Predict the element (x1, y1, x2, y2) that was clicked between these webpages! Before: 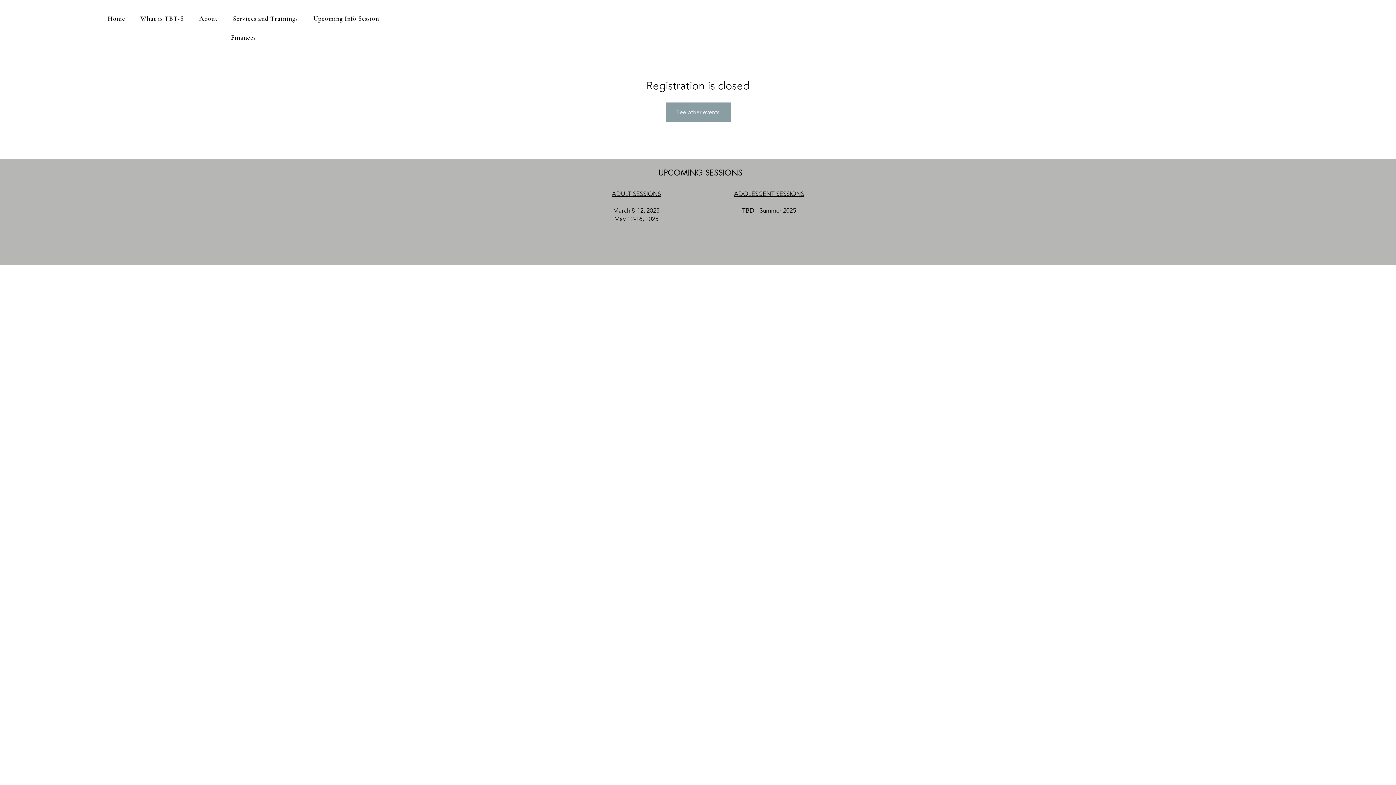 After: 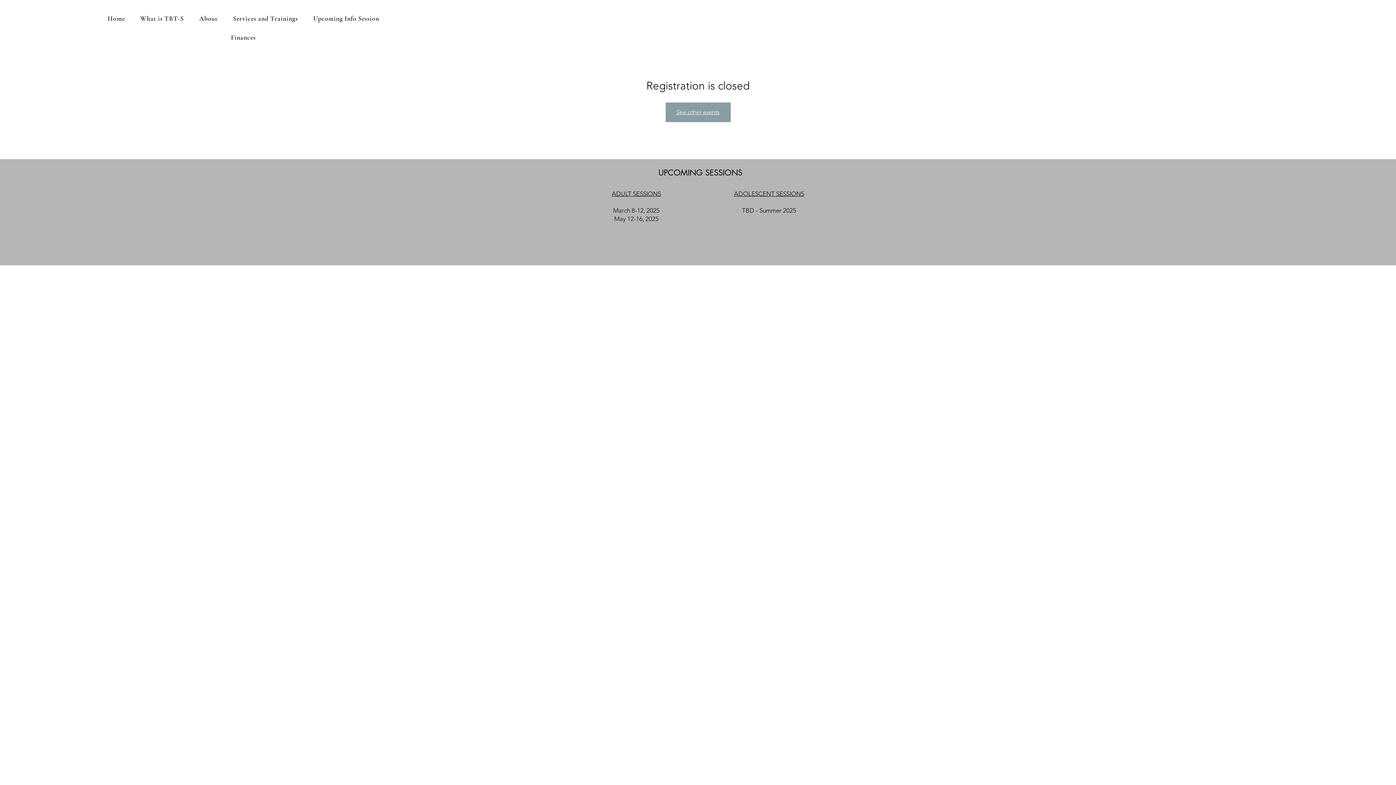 Action: label: See other events bbox: (665, 102, 730, 122)